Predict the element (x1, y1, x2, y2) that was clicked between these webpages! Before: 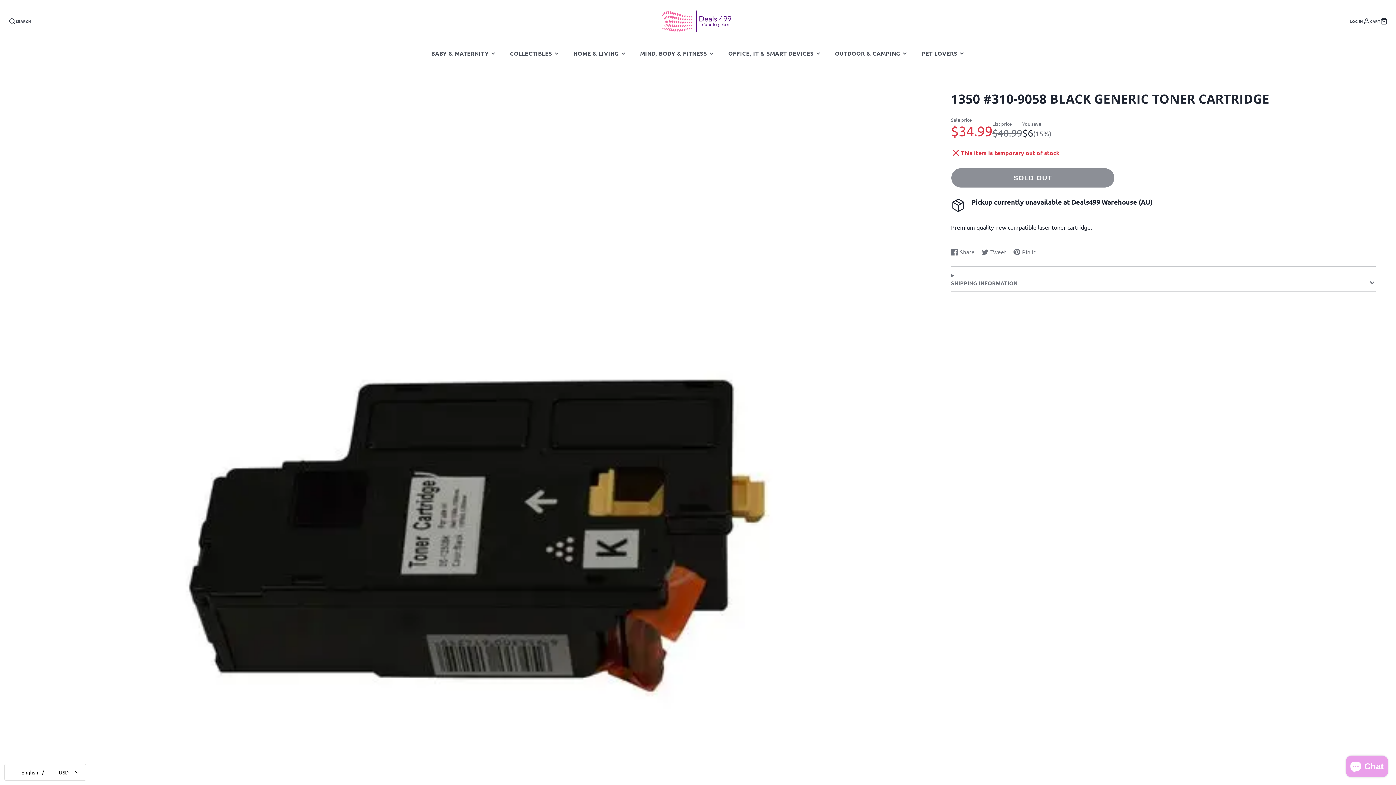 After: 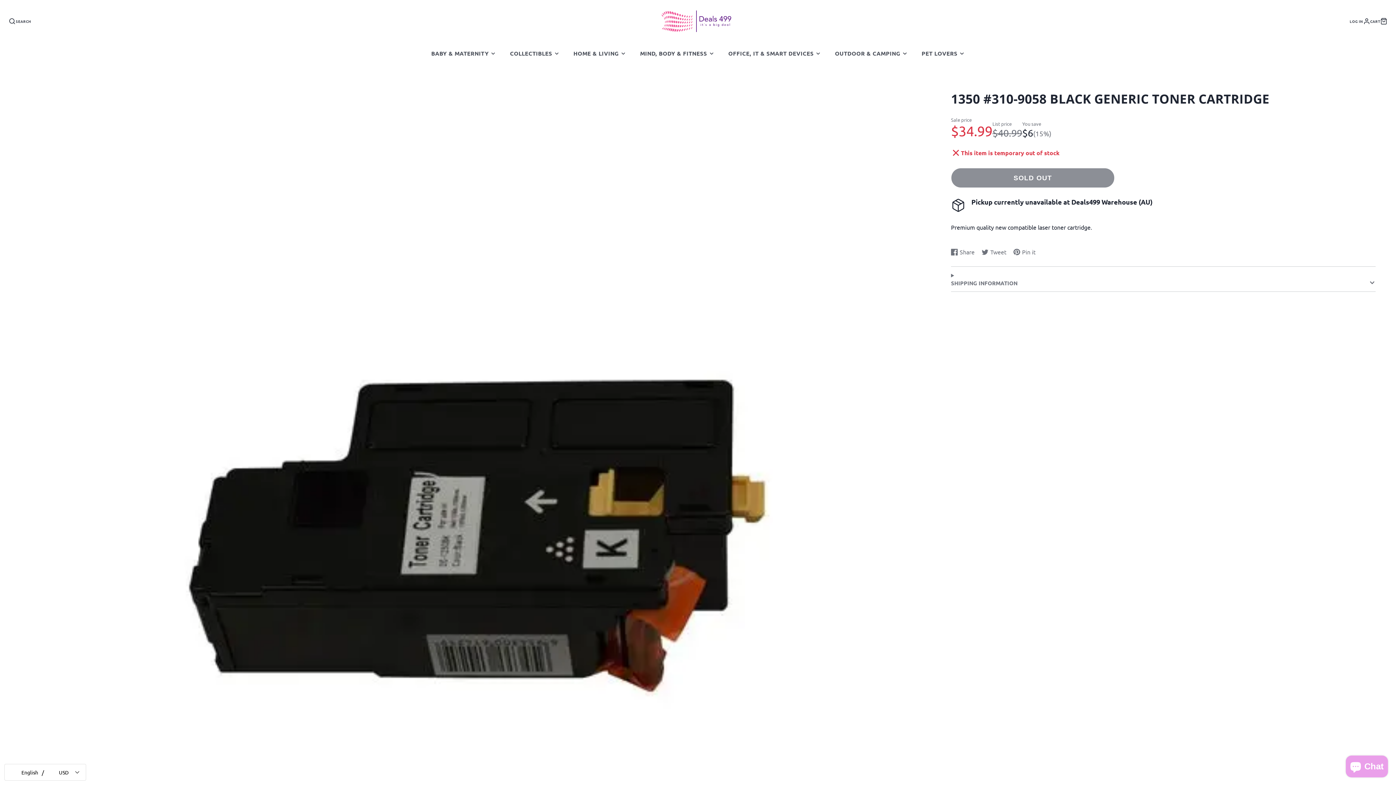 Action: label: 0 
CART bbox: (1366, 17, 1387, 24)